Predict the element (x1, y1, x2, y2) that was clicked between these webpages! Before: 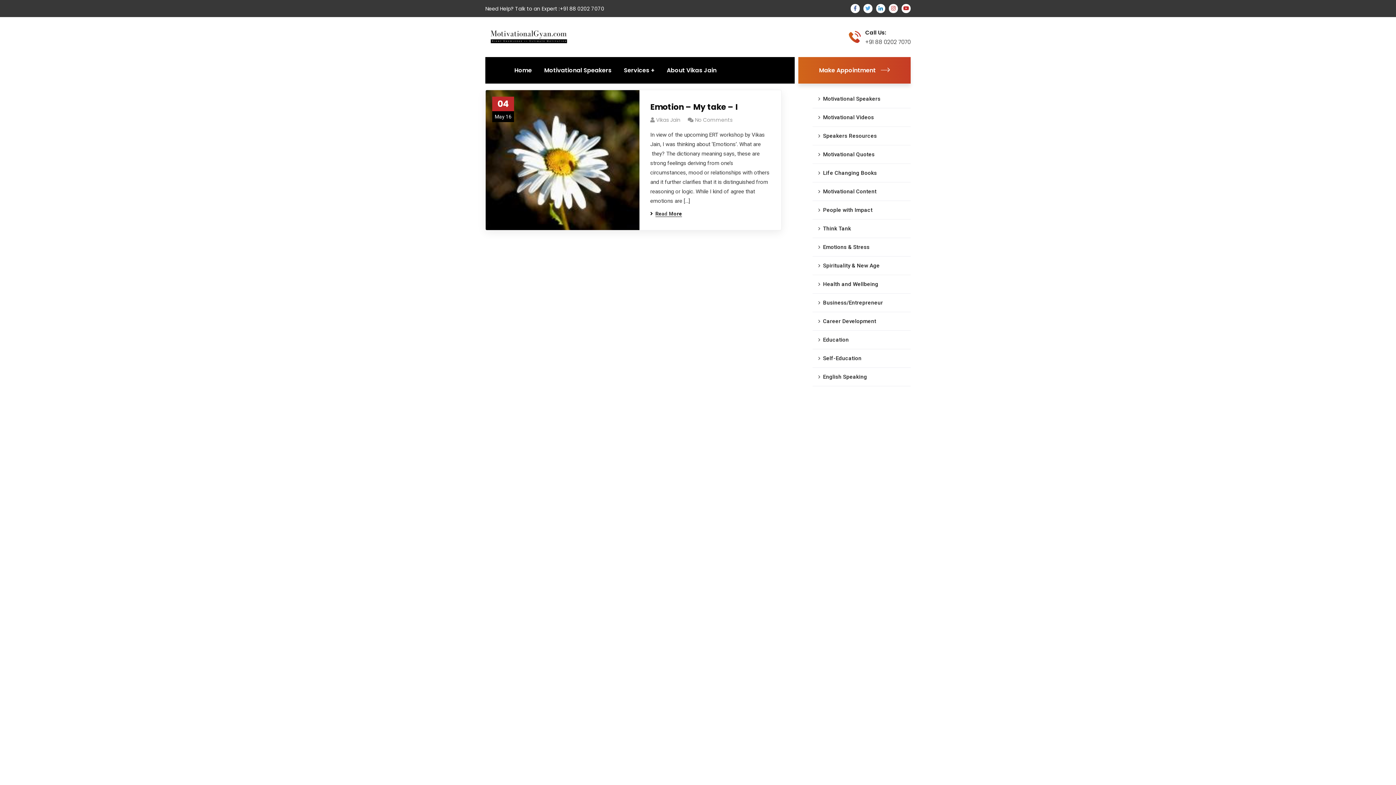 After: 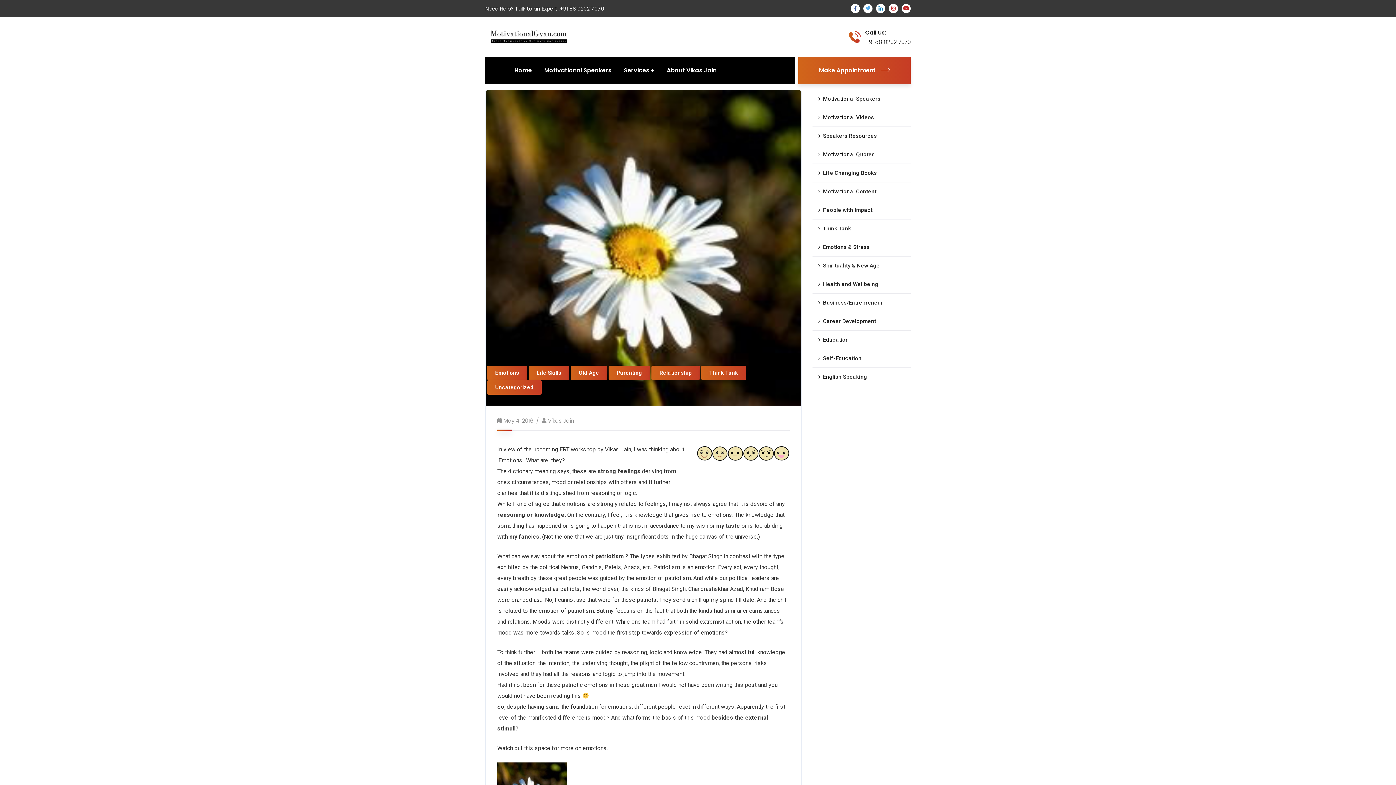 Action: bbox: (650, 210, 682, 216) label:  Read More